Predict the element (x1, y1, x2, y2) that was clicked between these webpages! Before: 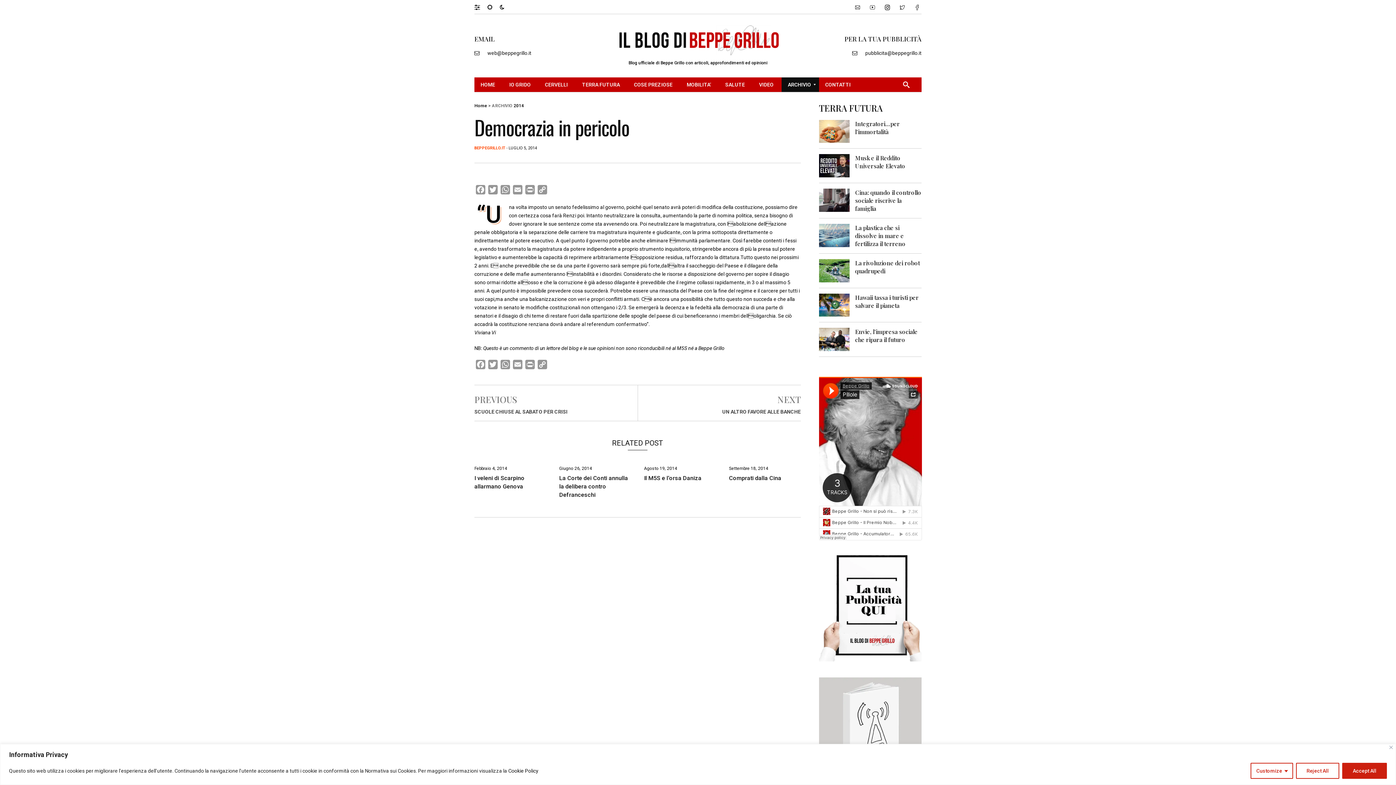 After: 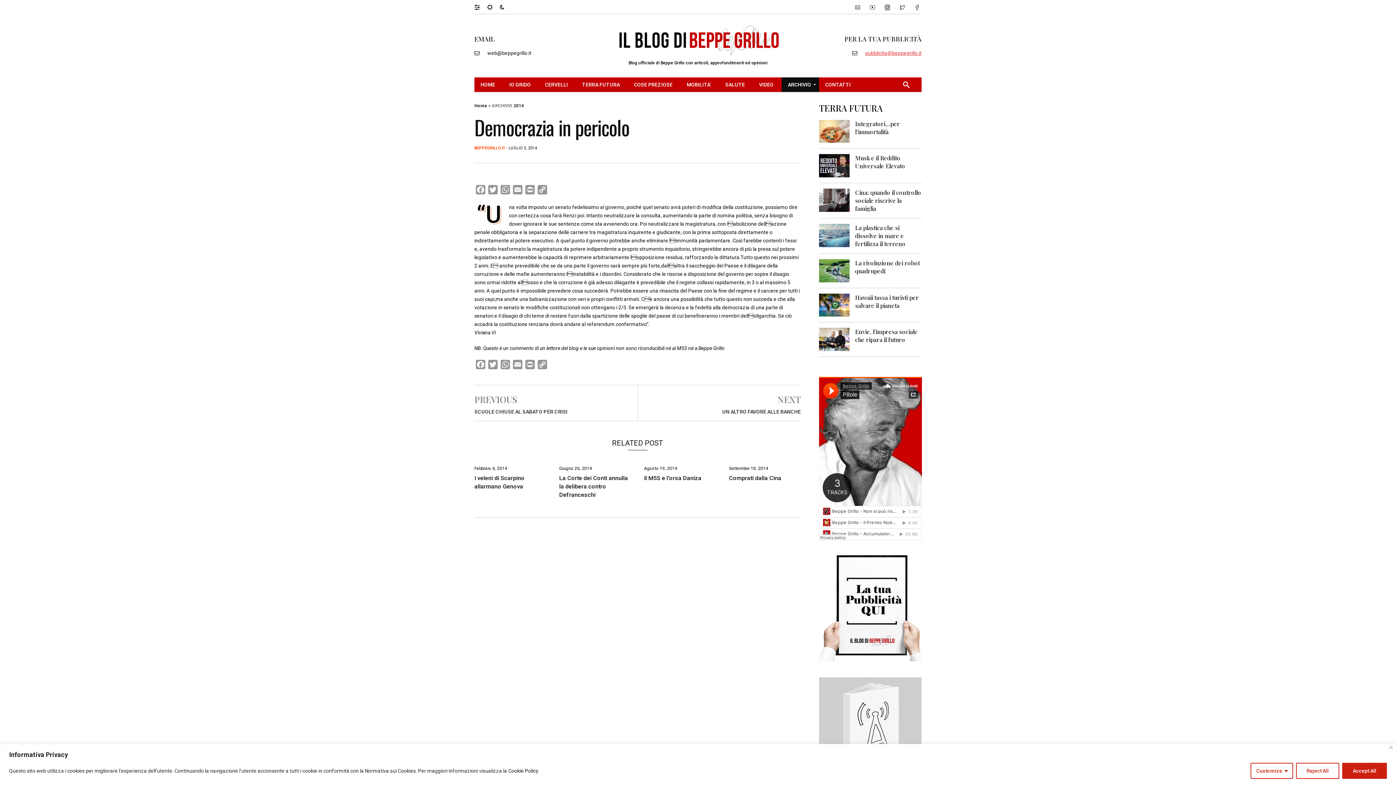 Action: bbox: (865, 50, 921, 55) label: pubblicita@beppegrillo.it